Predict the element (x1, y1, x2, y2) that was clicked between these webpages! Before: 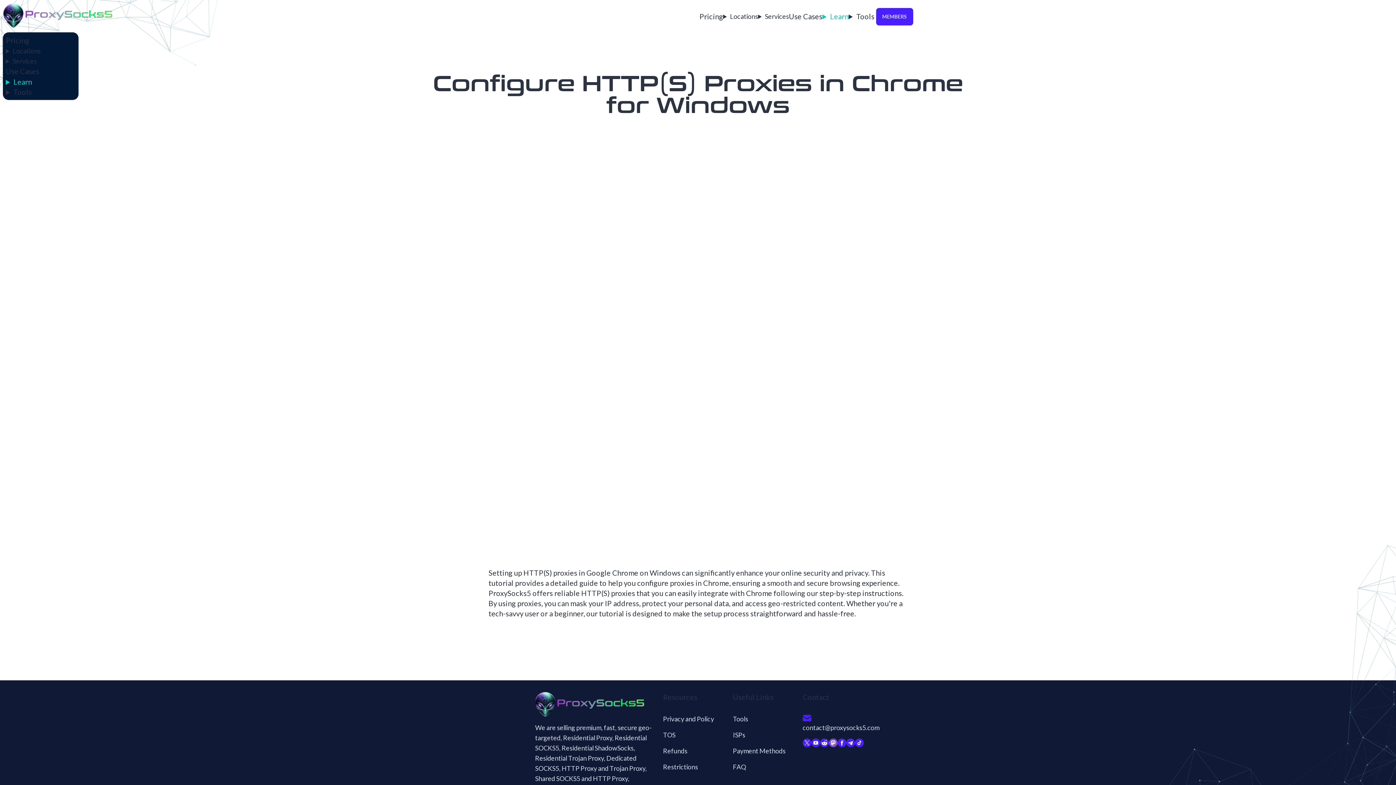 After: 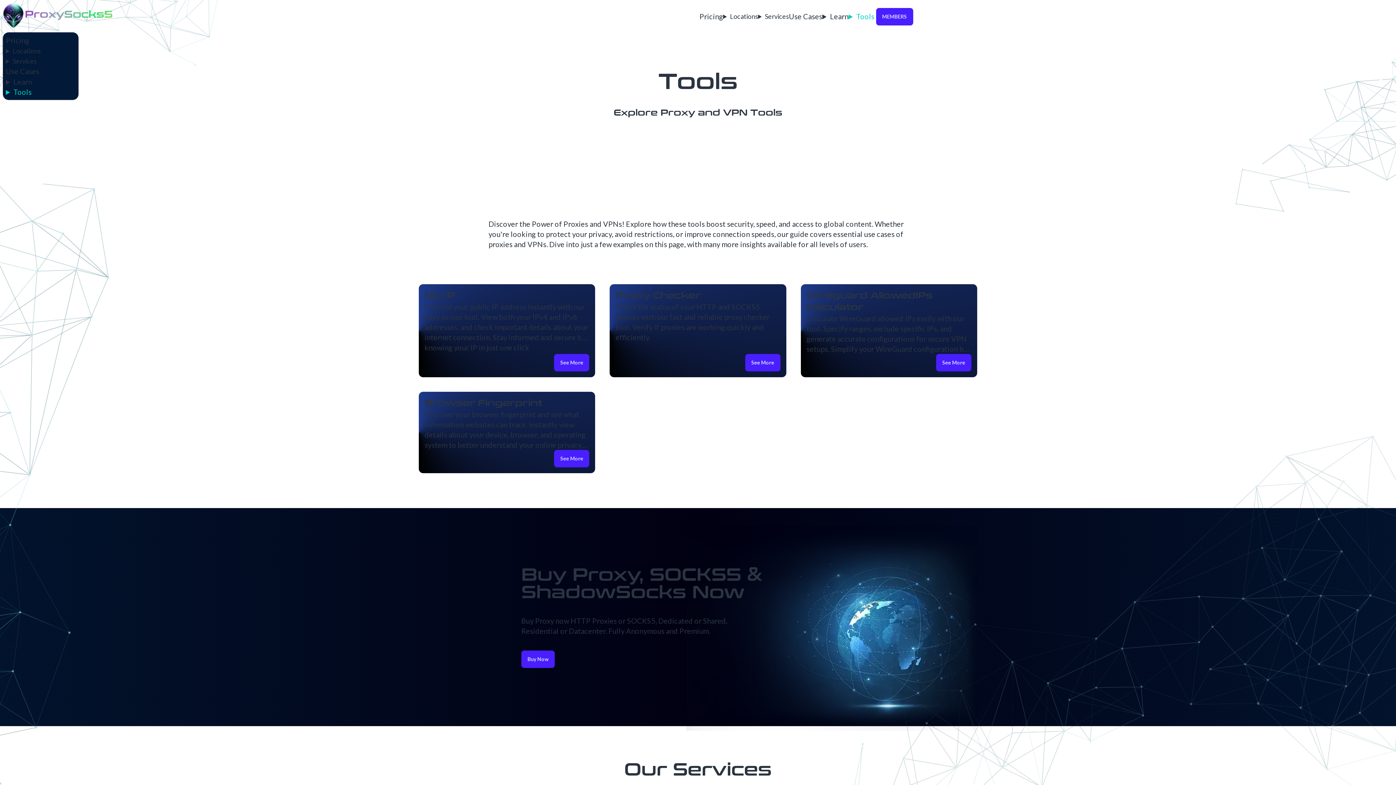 Action: bbox: (733, 715, 748, 723) label: Tools